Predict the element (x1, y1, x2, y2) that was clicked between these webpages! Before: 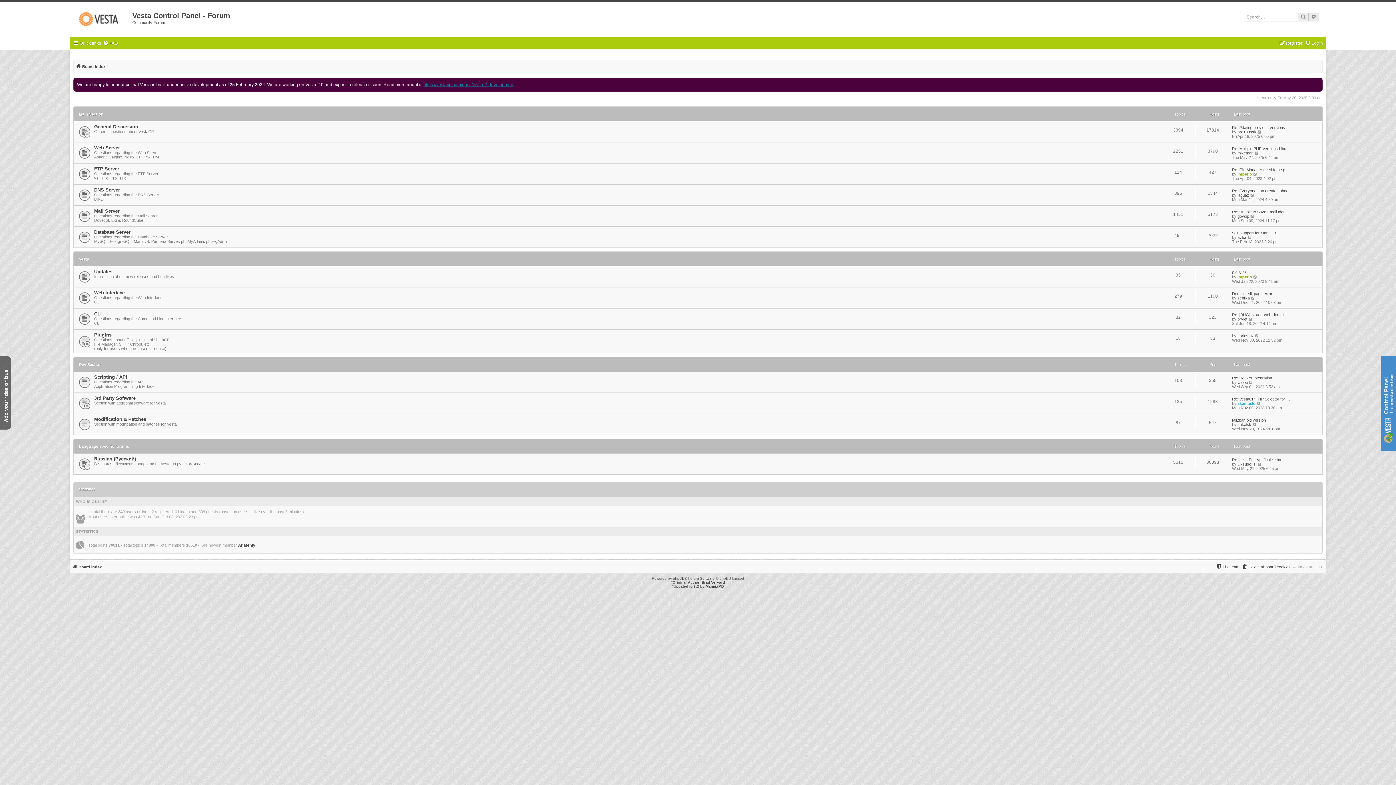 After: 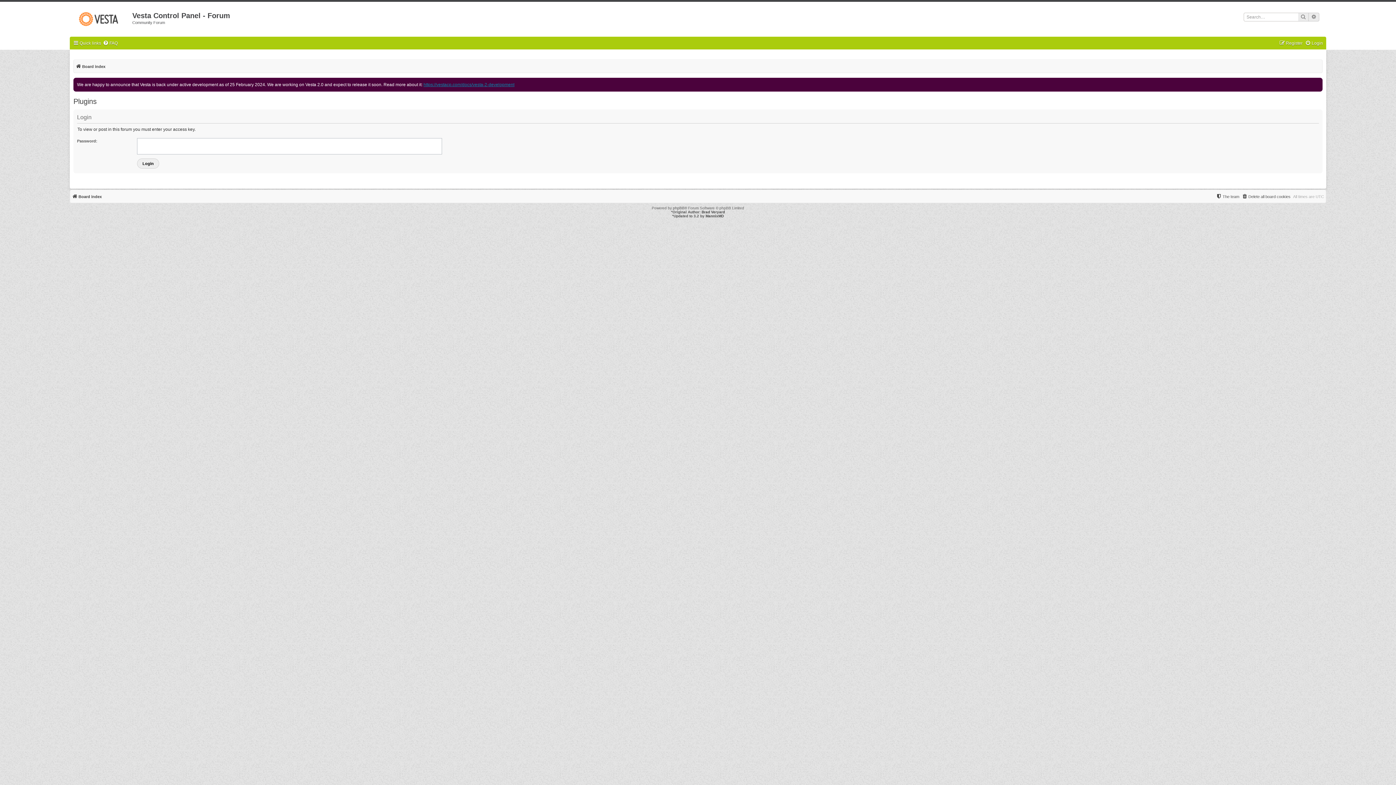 Action: label: Plugins bbox: (94, 332, 111, 337)